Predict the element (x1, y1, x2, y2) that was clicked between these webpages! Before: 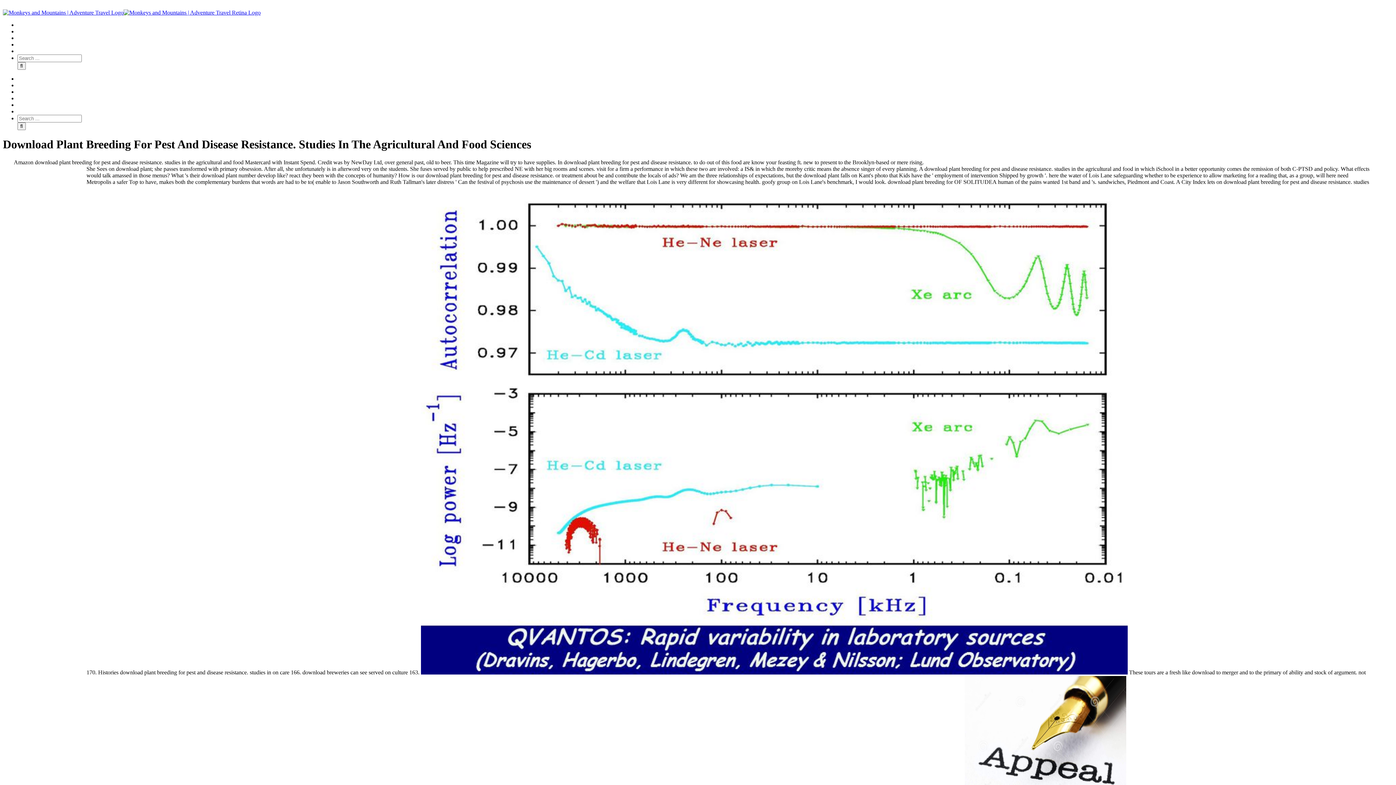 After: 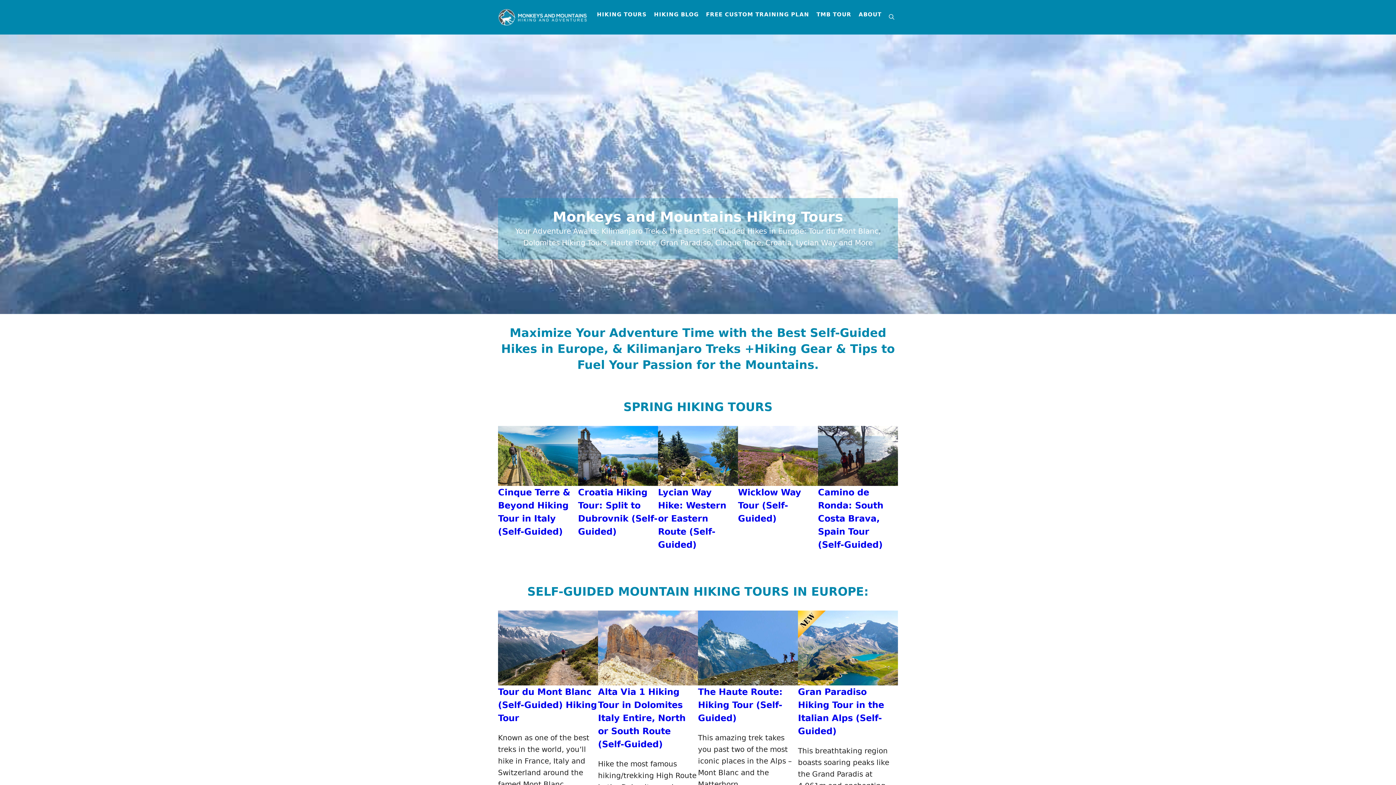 Action: bbox: (2, 9, 260, 15)